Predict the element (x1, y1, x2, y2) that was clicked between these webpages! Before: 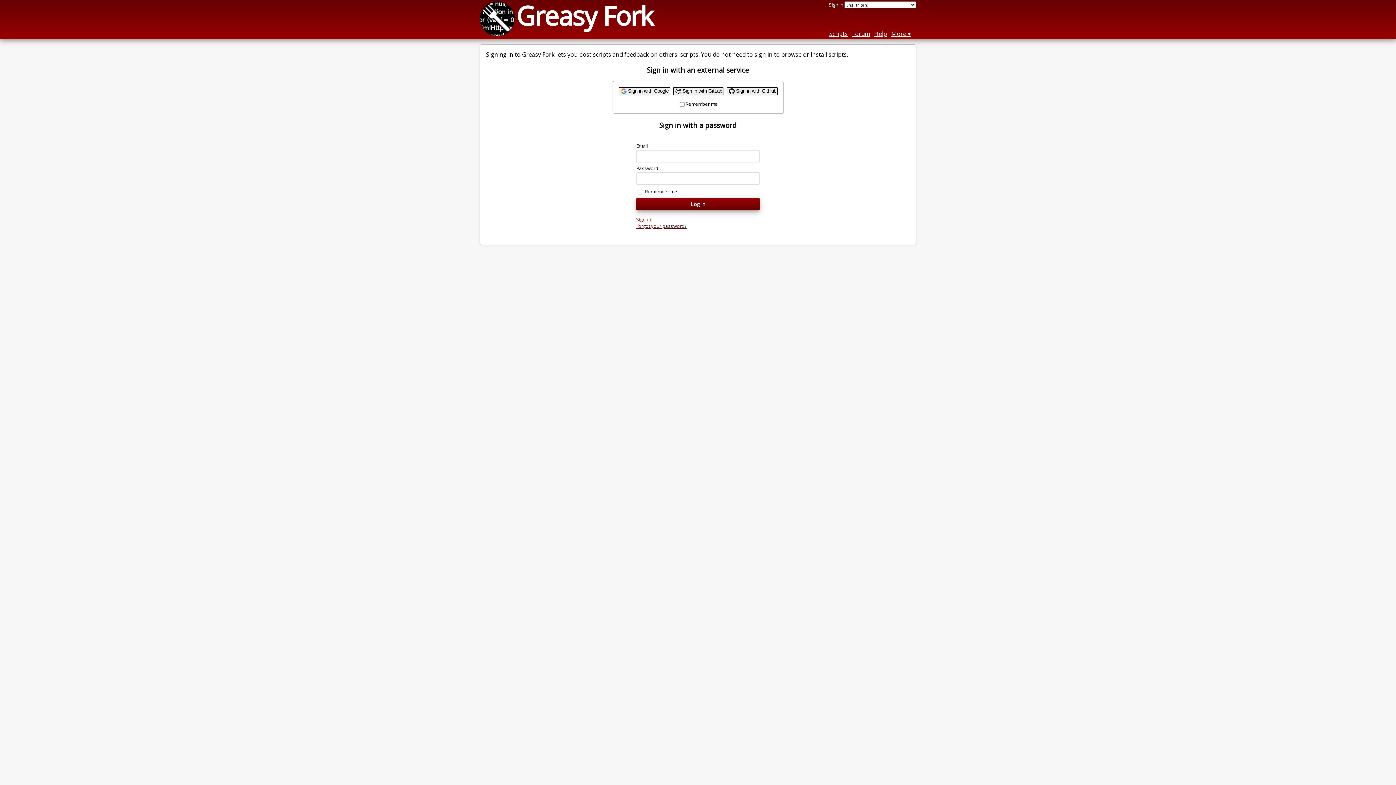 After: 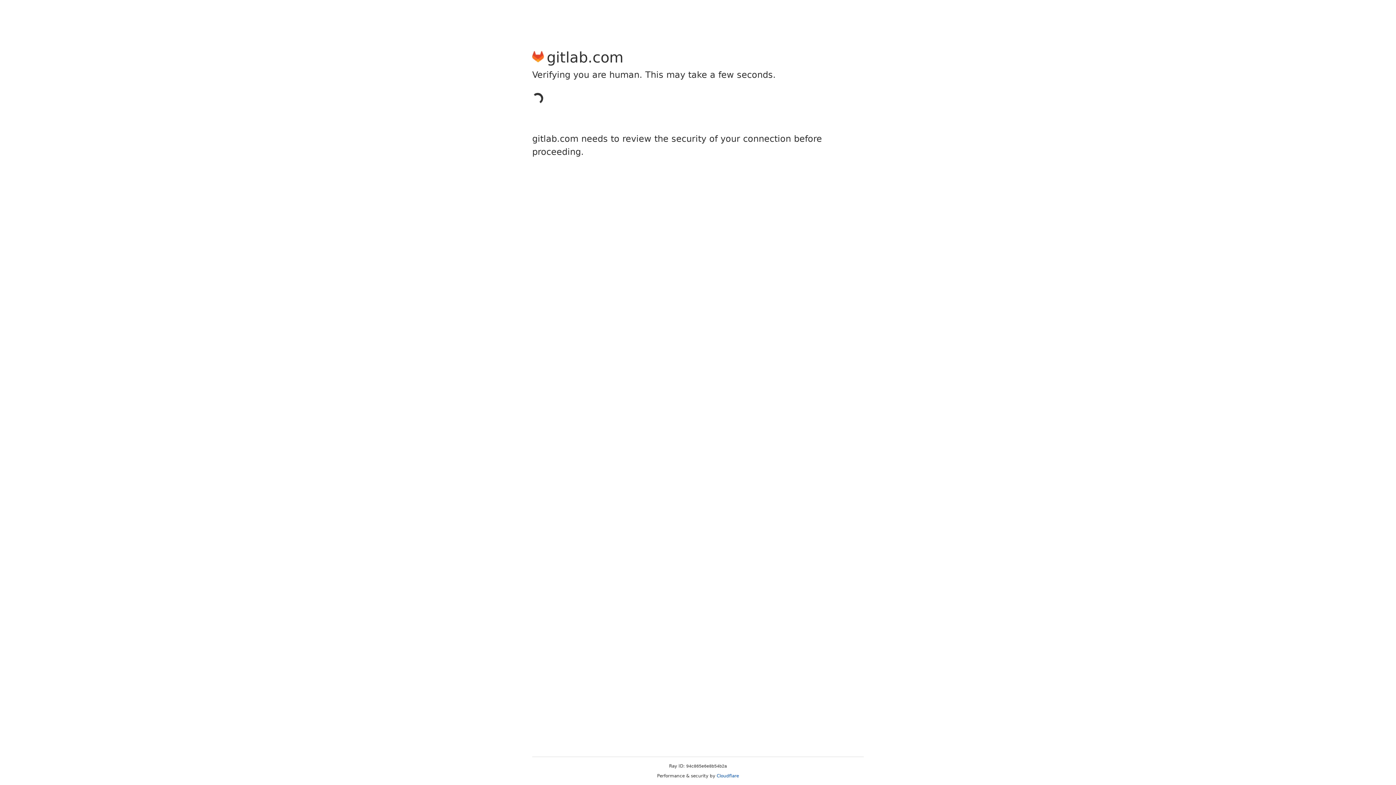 Action: label: Sign in with GitLab bbox: (673, 87, 723, 95)